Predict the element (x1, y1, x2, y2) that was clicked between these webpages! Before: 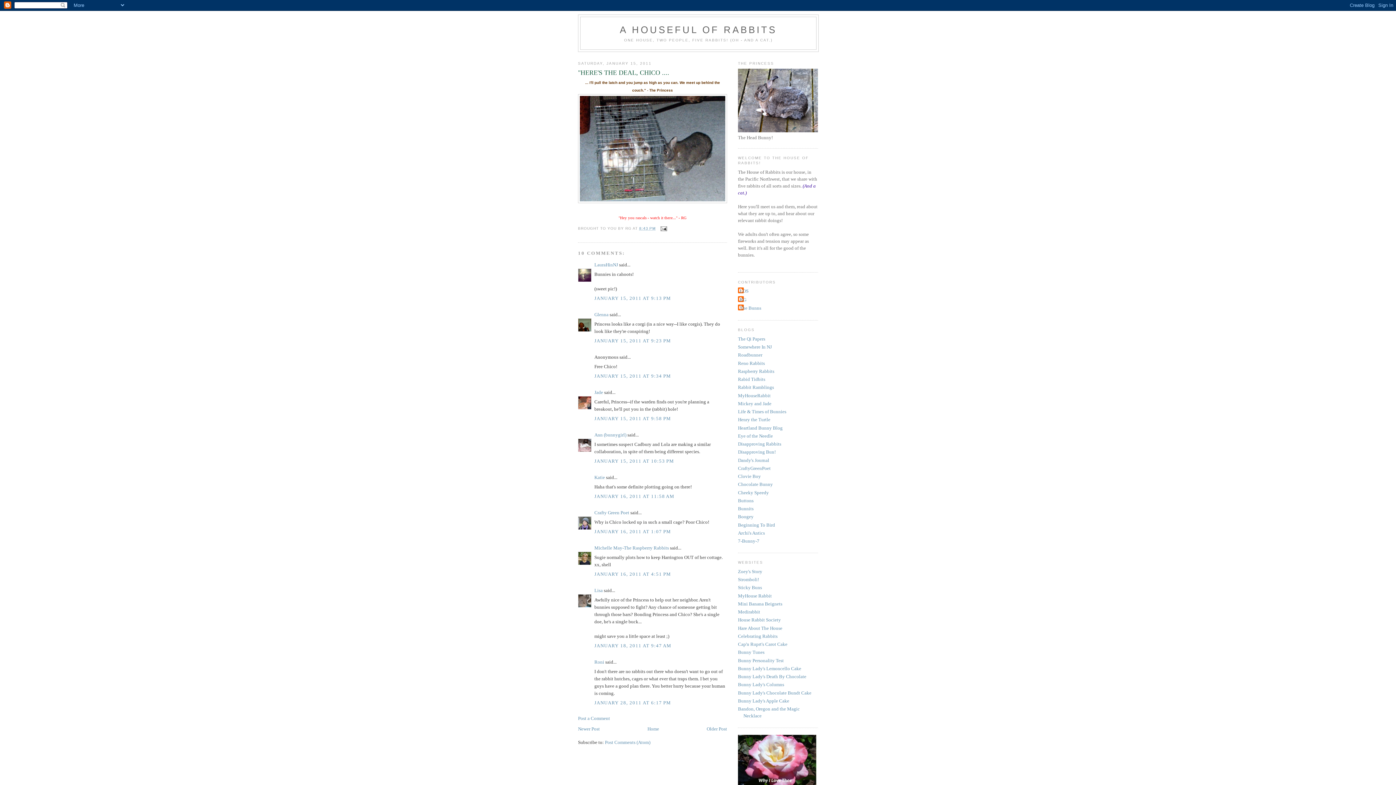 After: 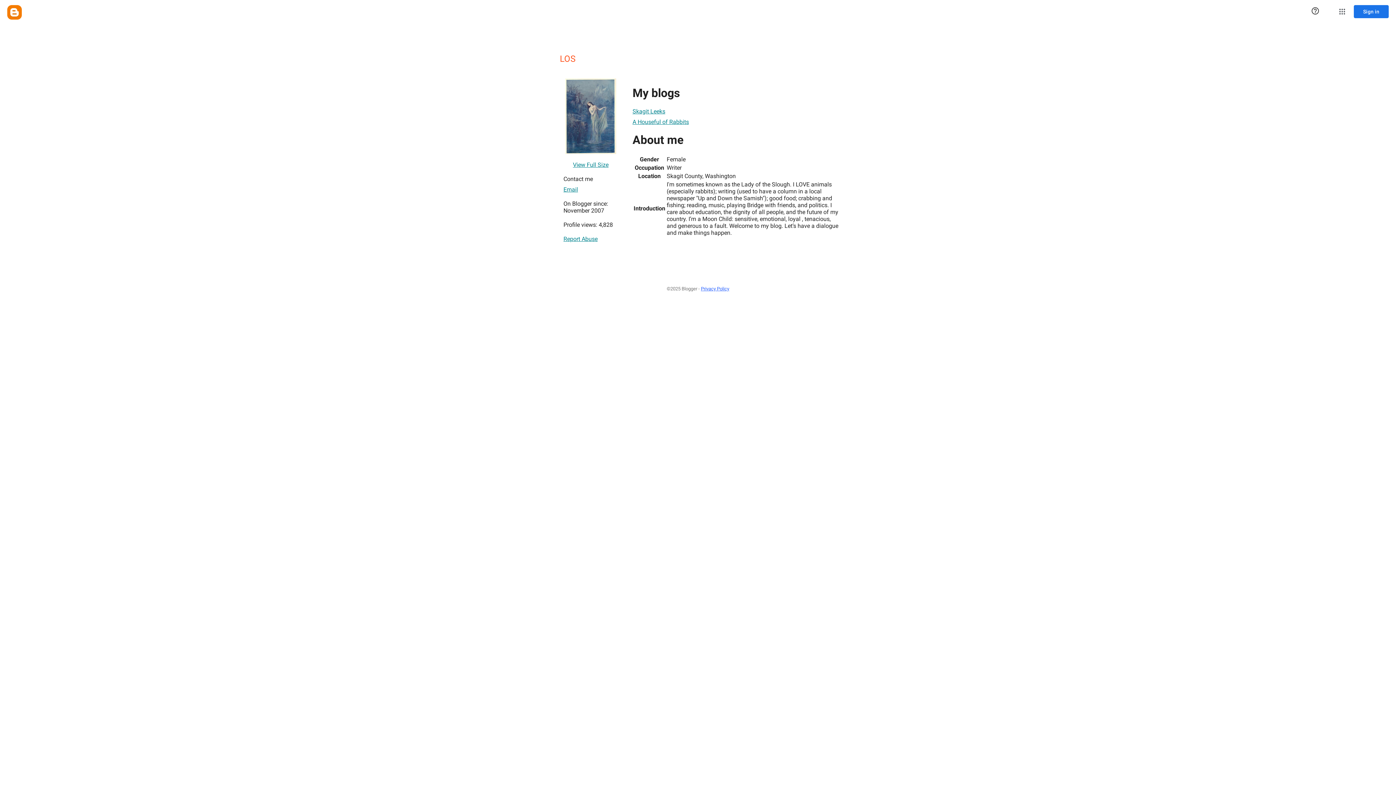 Action: label: LOS bbox: (738, 287, 748, 295)